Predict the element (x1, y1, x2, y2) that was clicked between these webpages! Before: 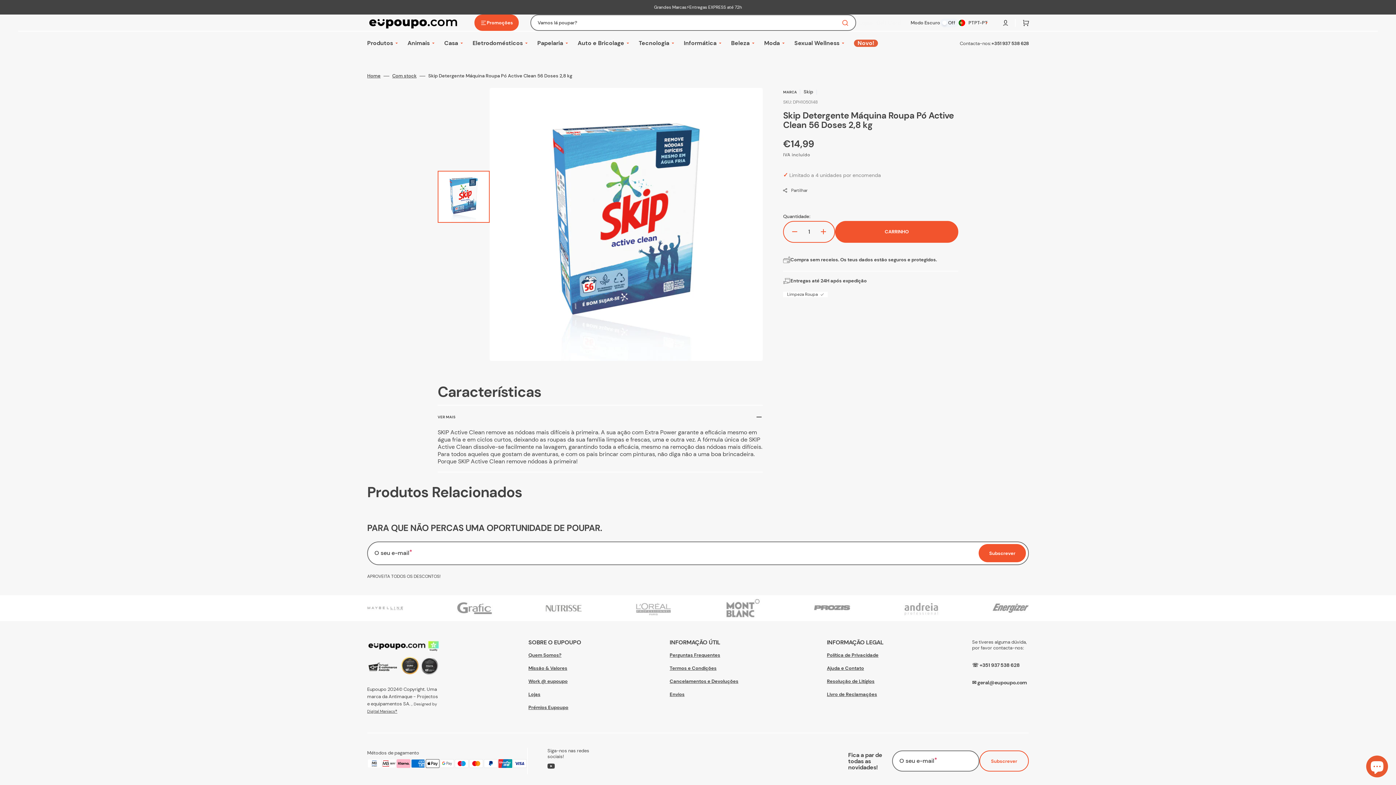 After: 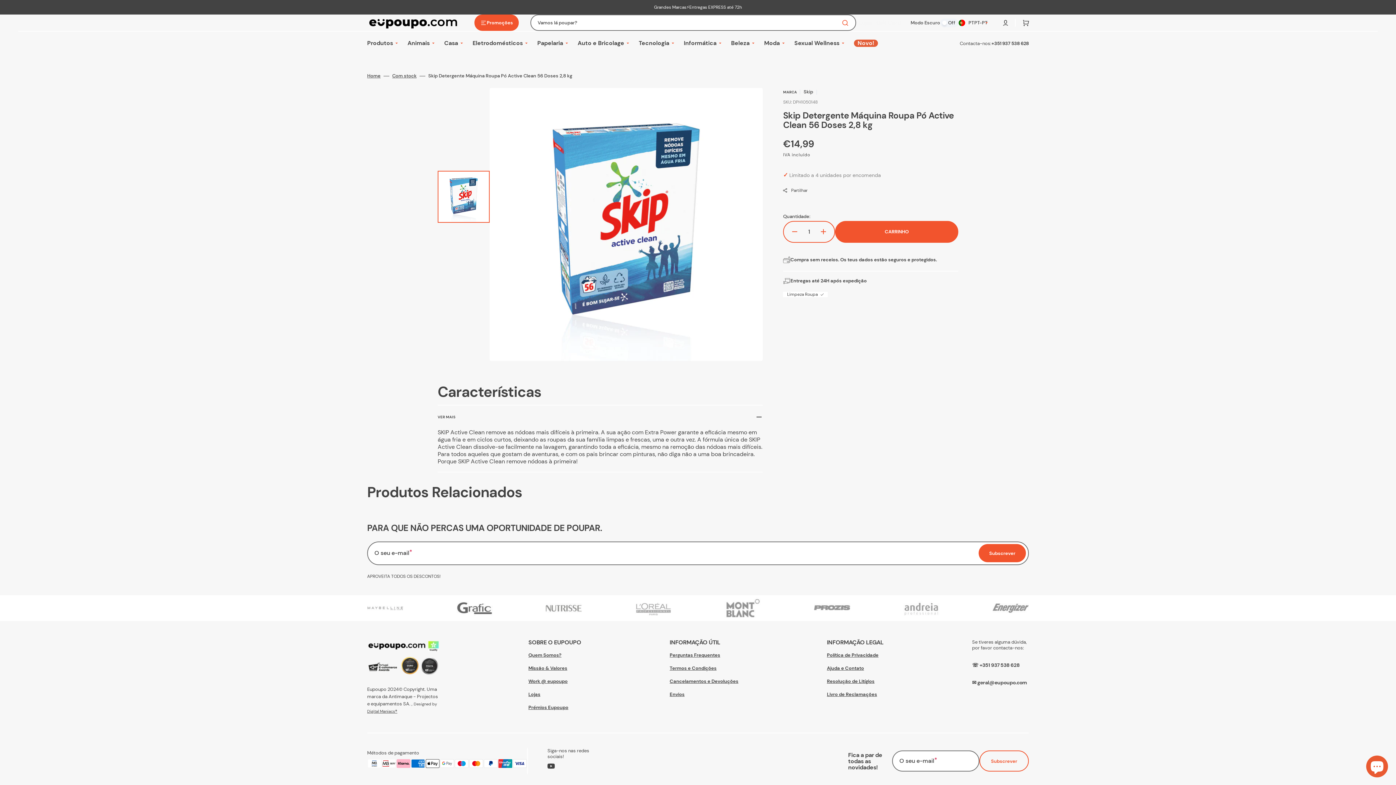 Action: bbox: (456, 596, 492, 620)